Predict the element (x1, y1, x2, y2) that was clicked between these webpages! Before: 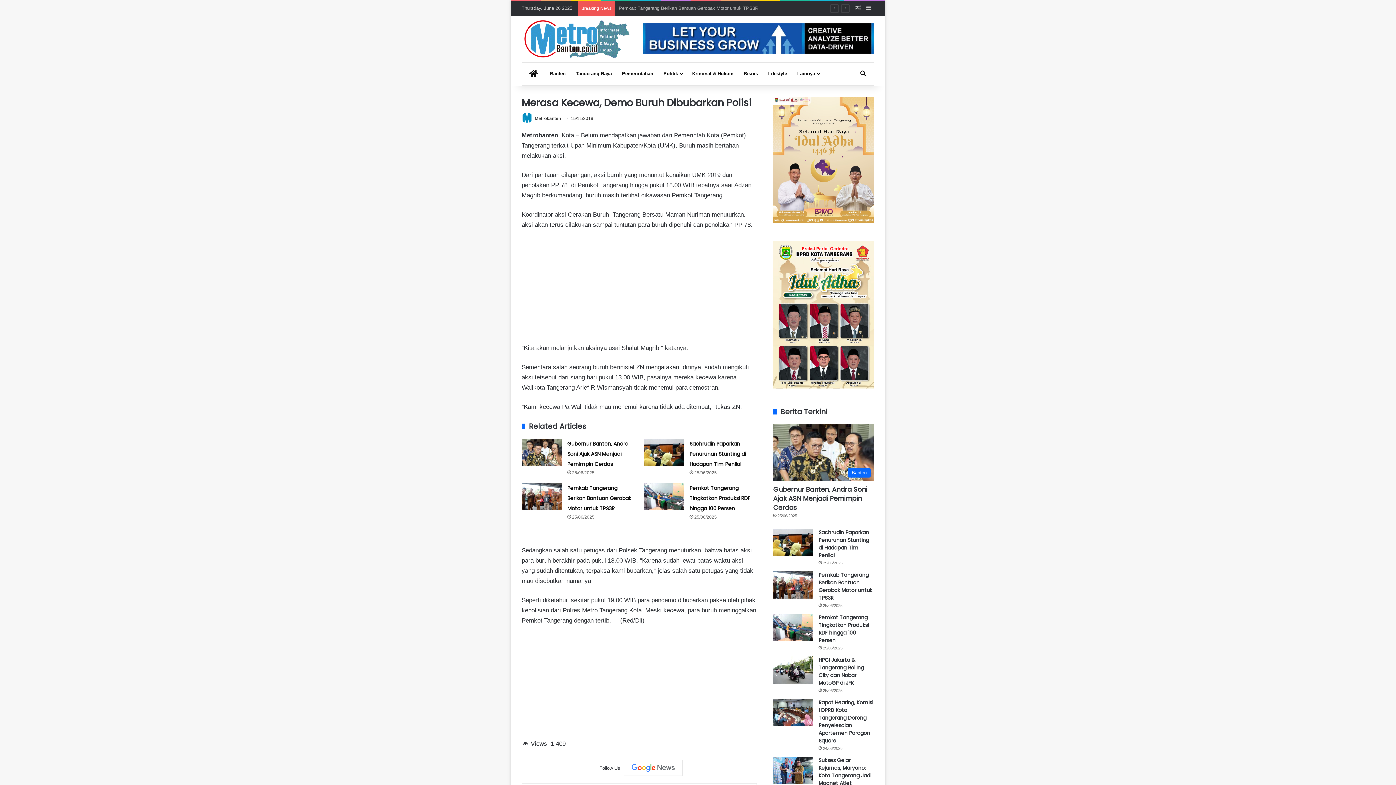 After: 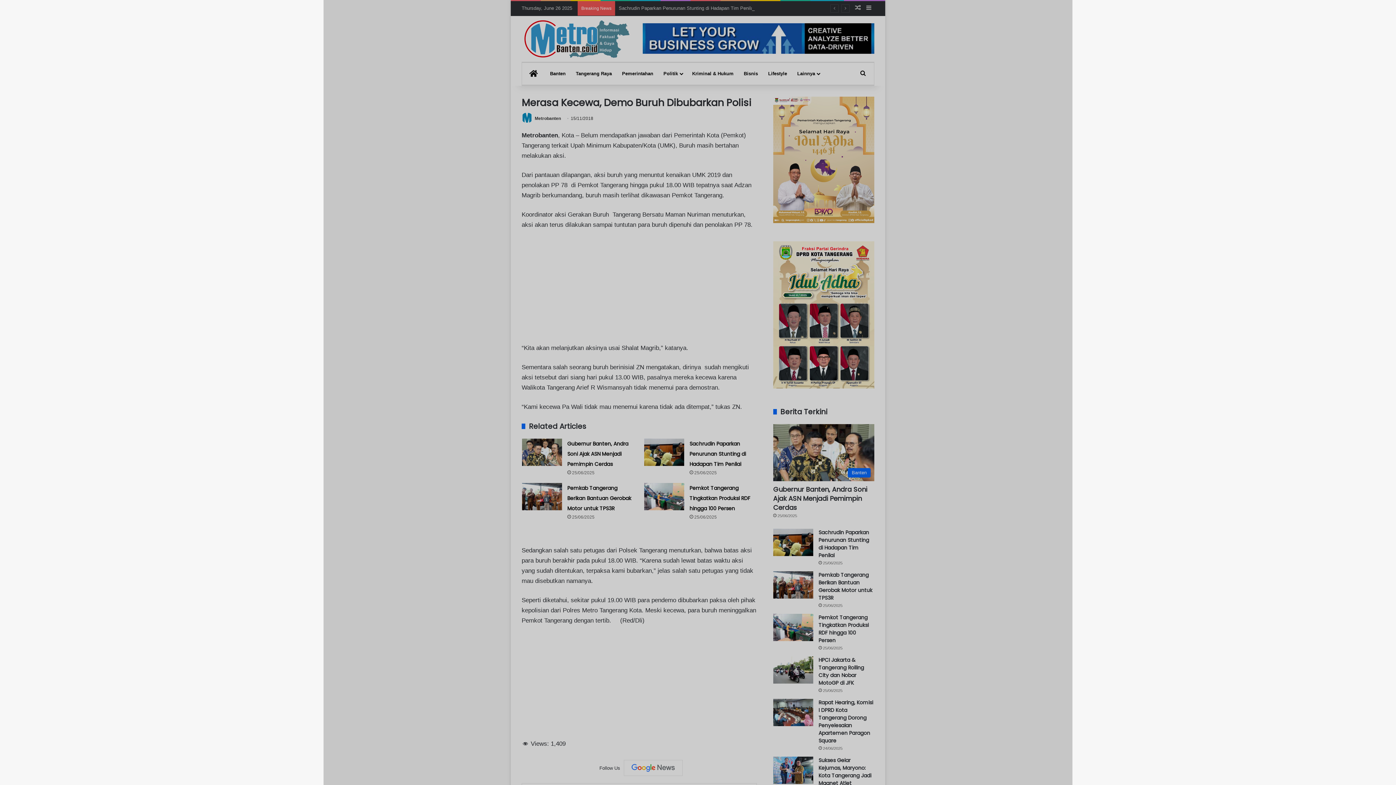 Action: bbox: (863, 1, 874, 15) label: Sidebar